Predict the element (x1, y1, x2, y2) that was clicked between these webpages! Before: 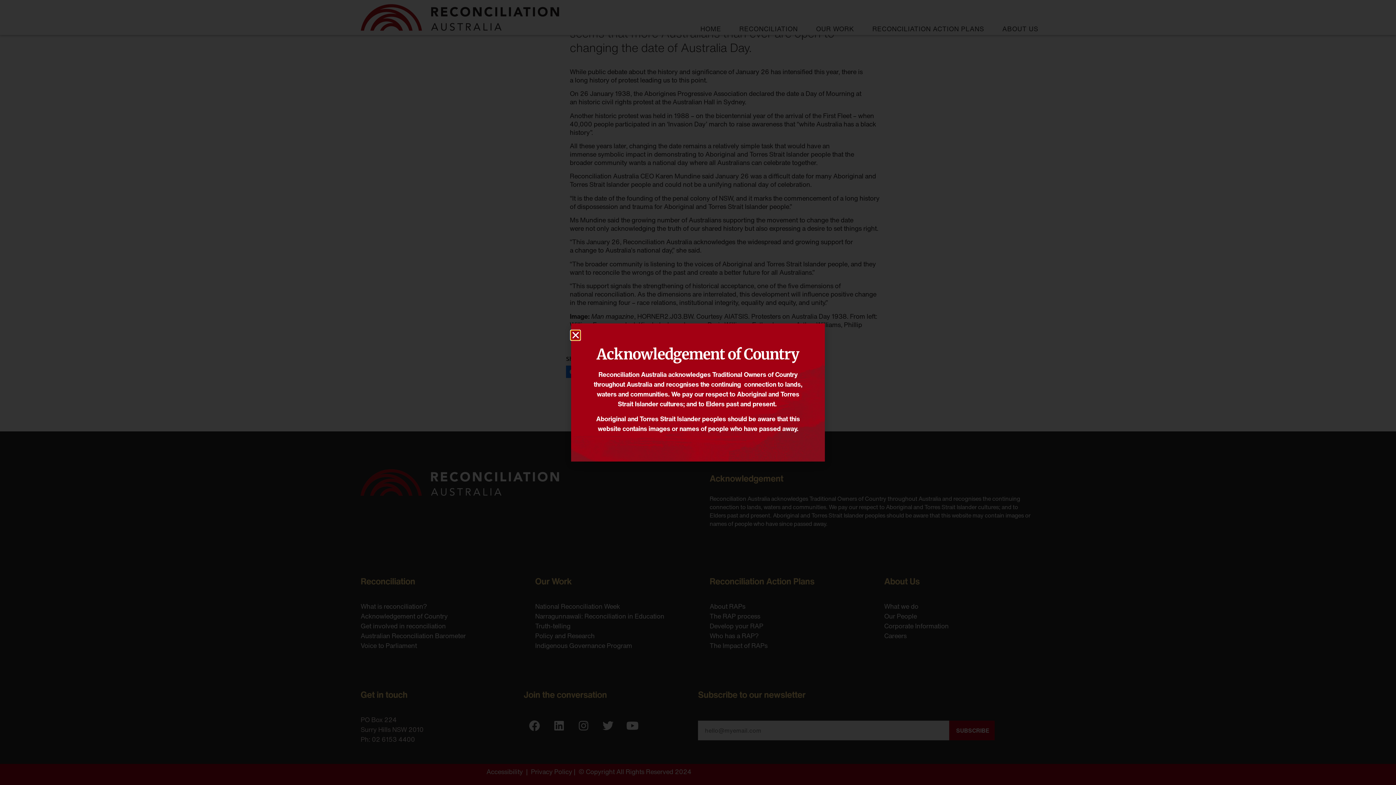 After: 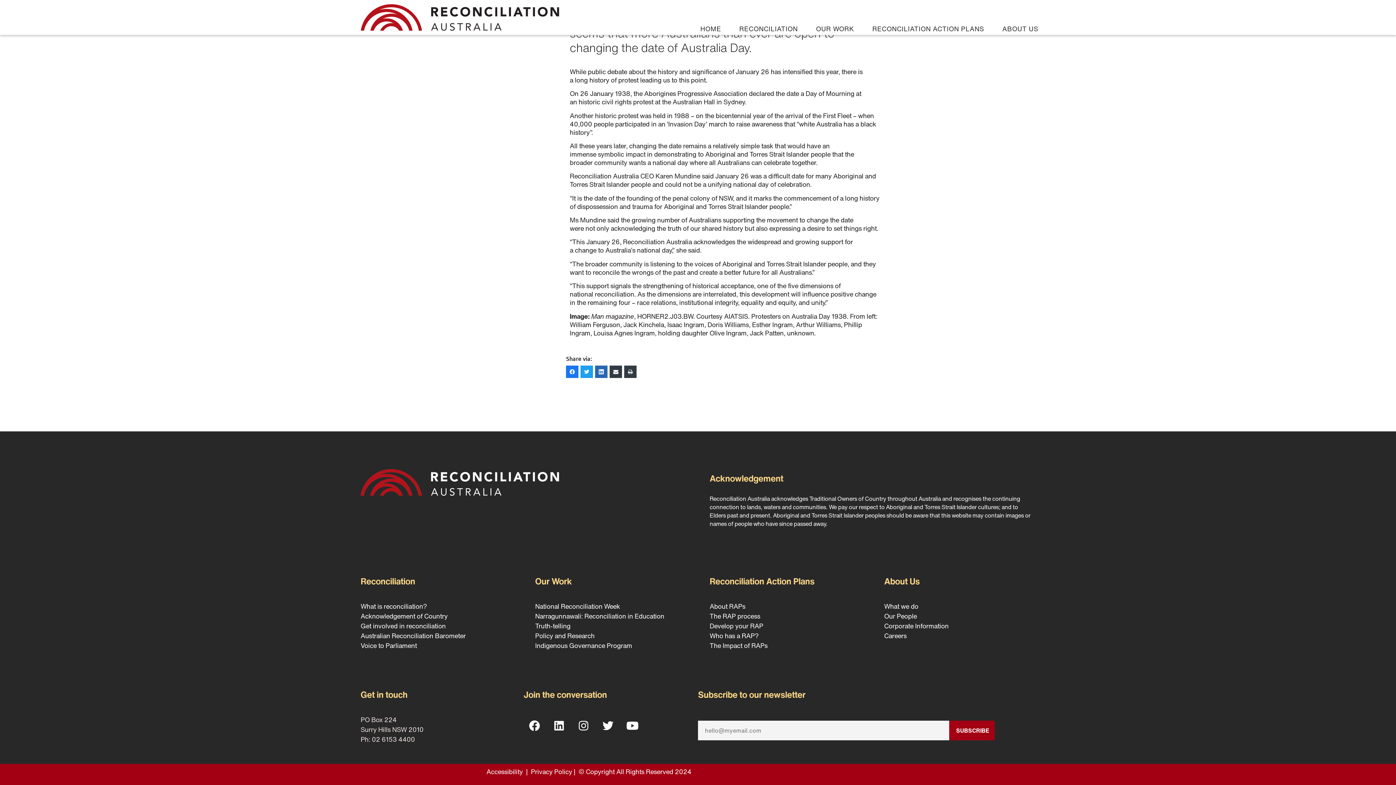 Action: label: Close bbox: (571, 330, 580, 340)